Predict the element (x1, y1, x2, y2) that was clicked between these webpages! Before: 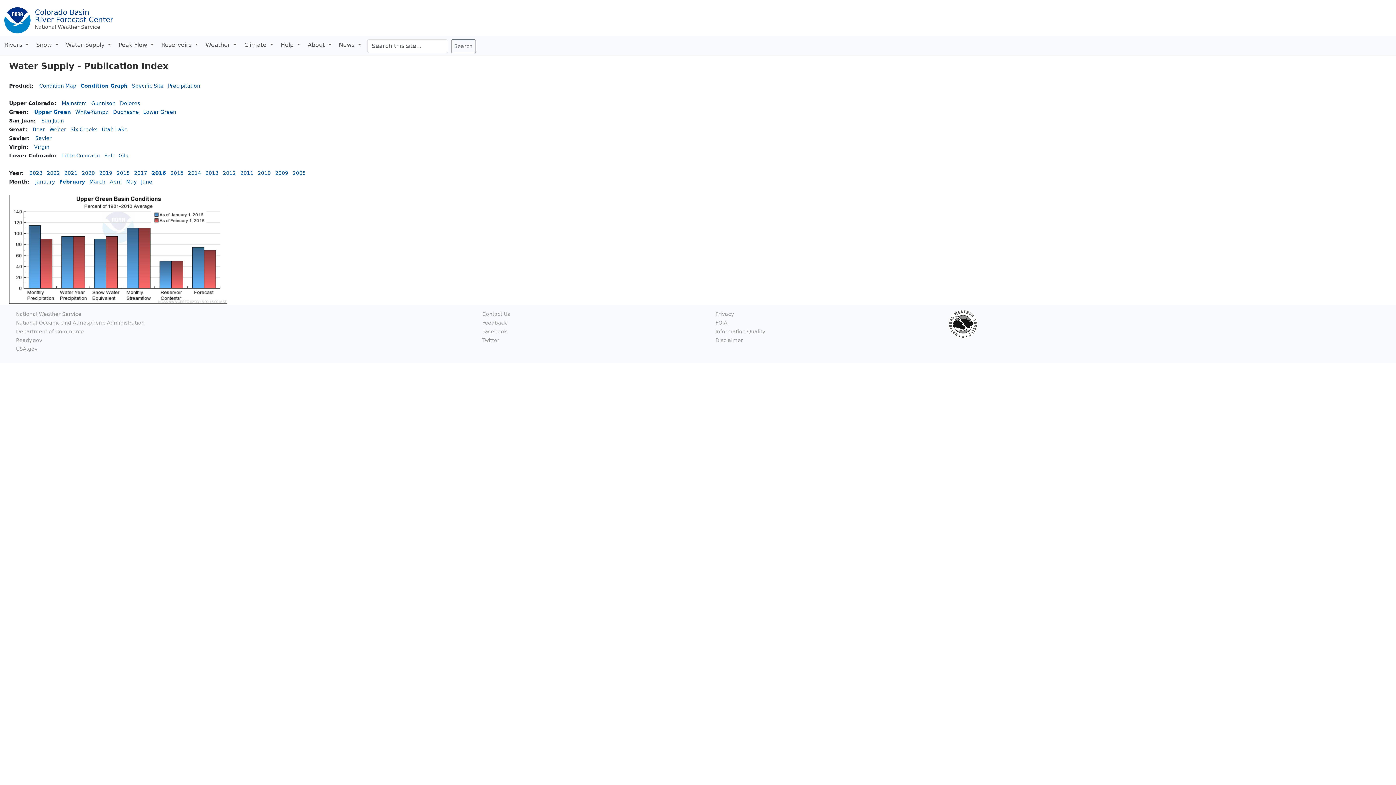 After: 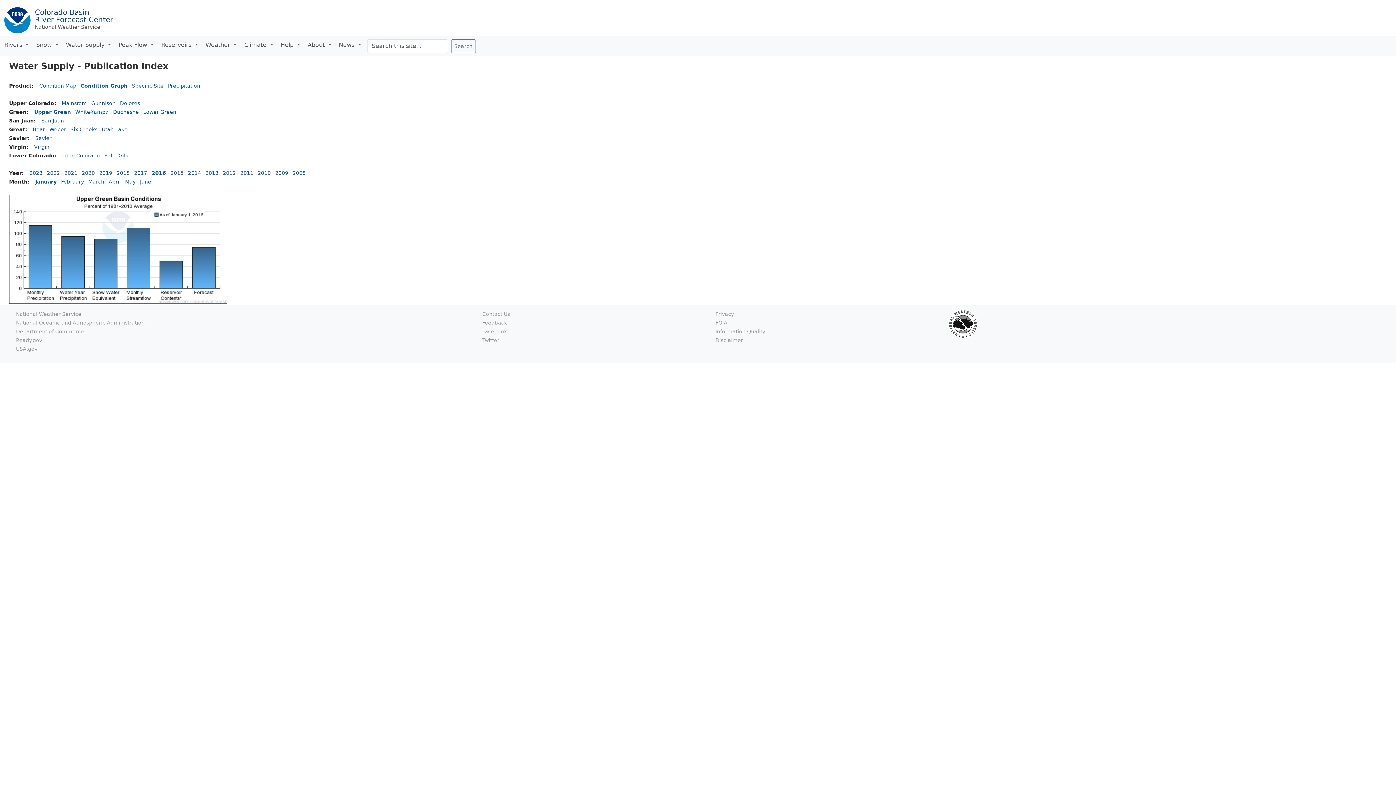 Action: label: January bbox: (35, 178, 54, 184)